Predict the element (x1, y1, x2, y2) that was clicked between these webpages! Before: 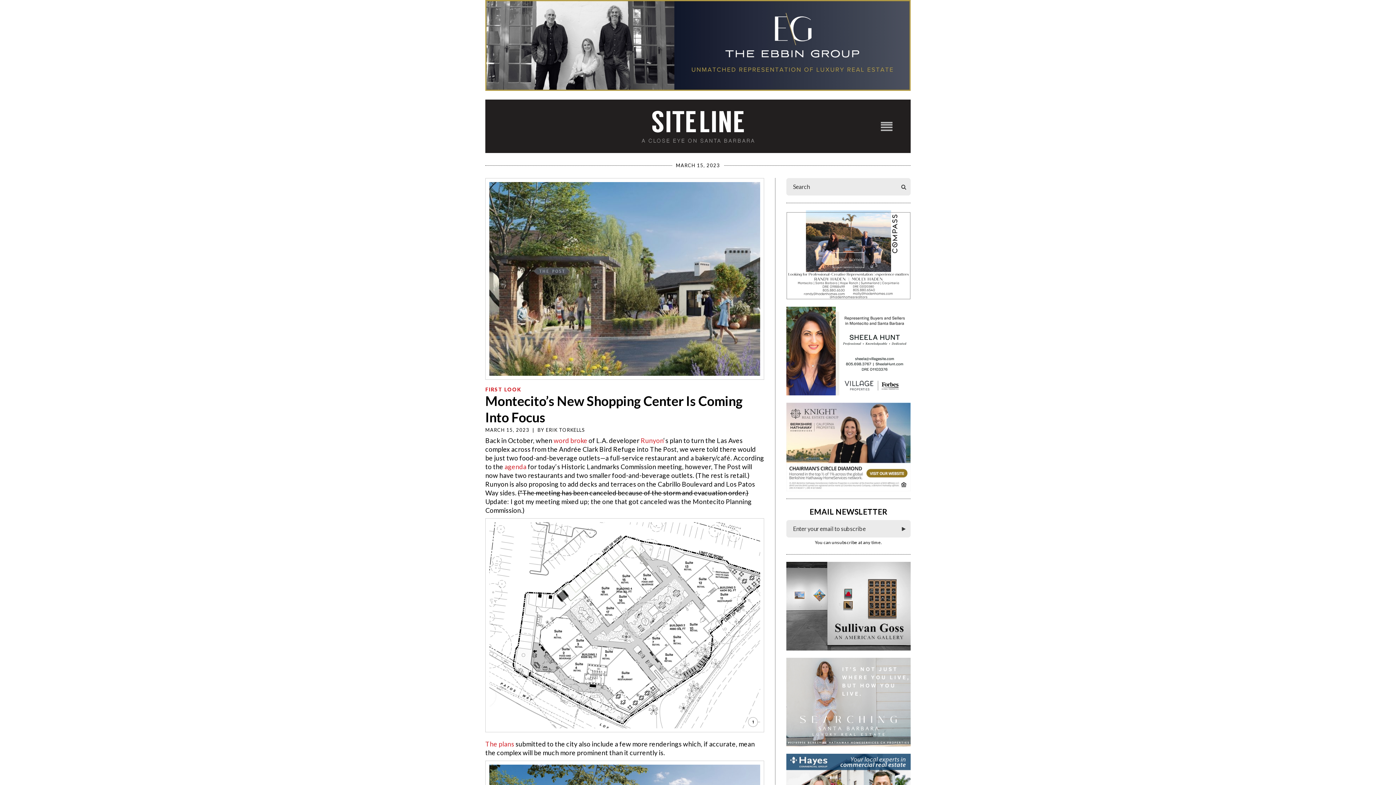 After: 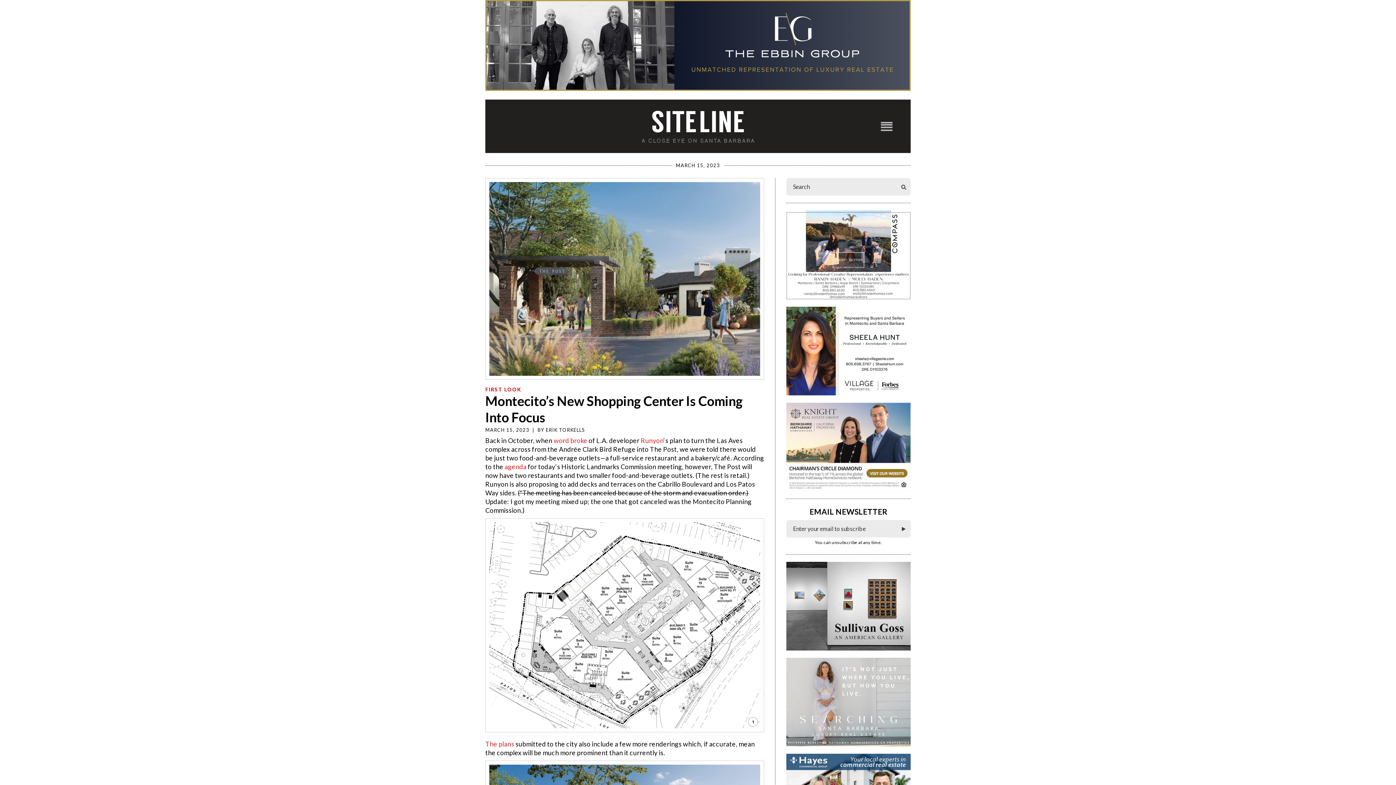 Action: label: The plans bbox: (485, 740, 514, 748)